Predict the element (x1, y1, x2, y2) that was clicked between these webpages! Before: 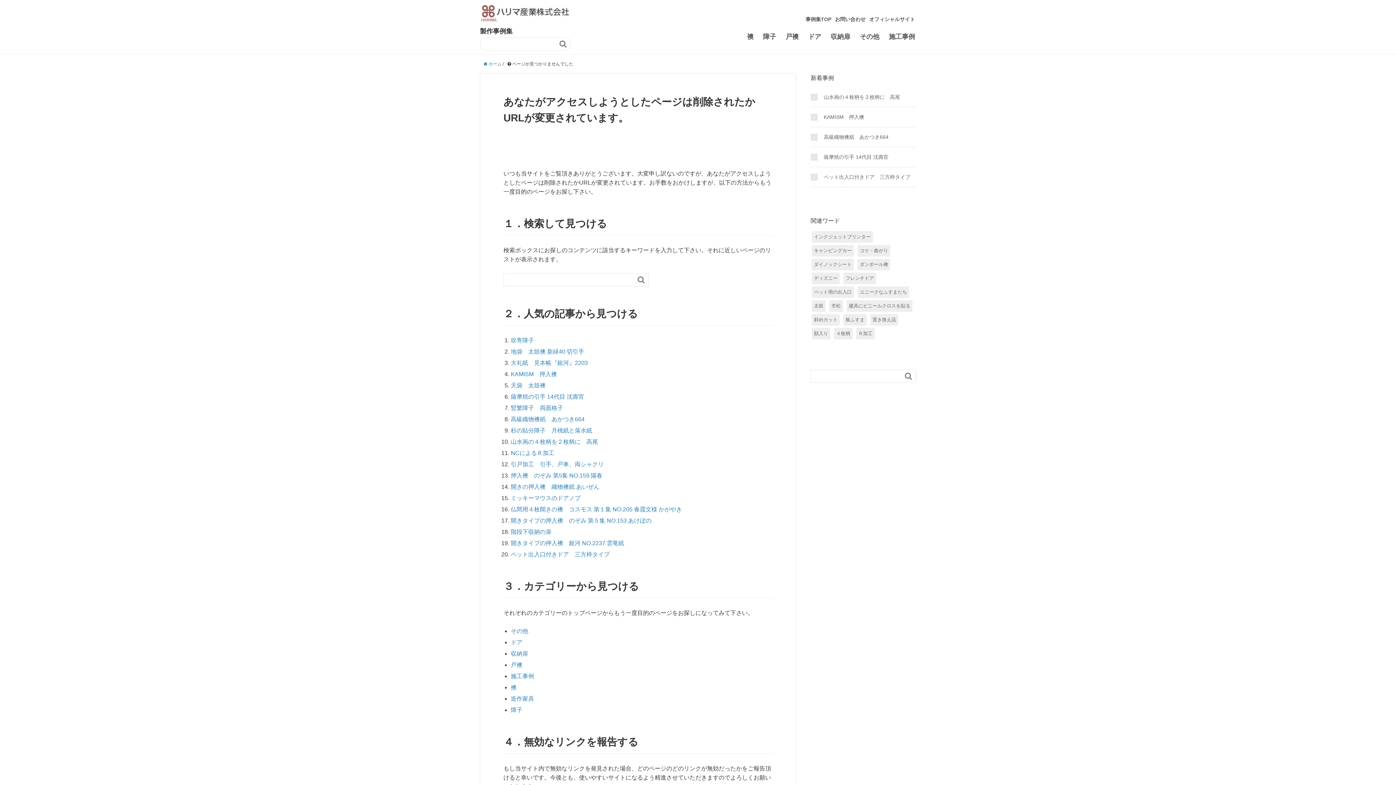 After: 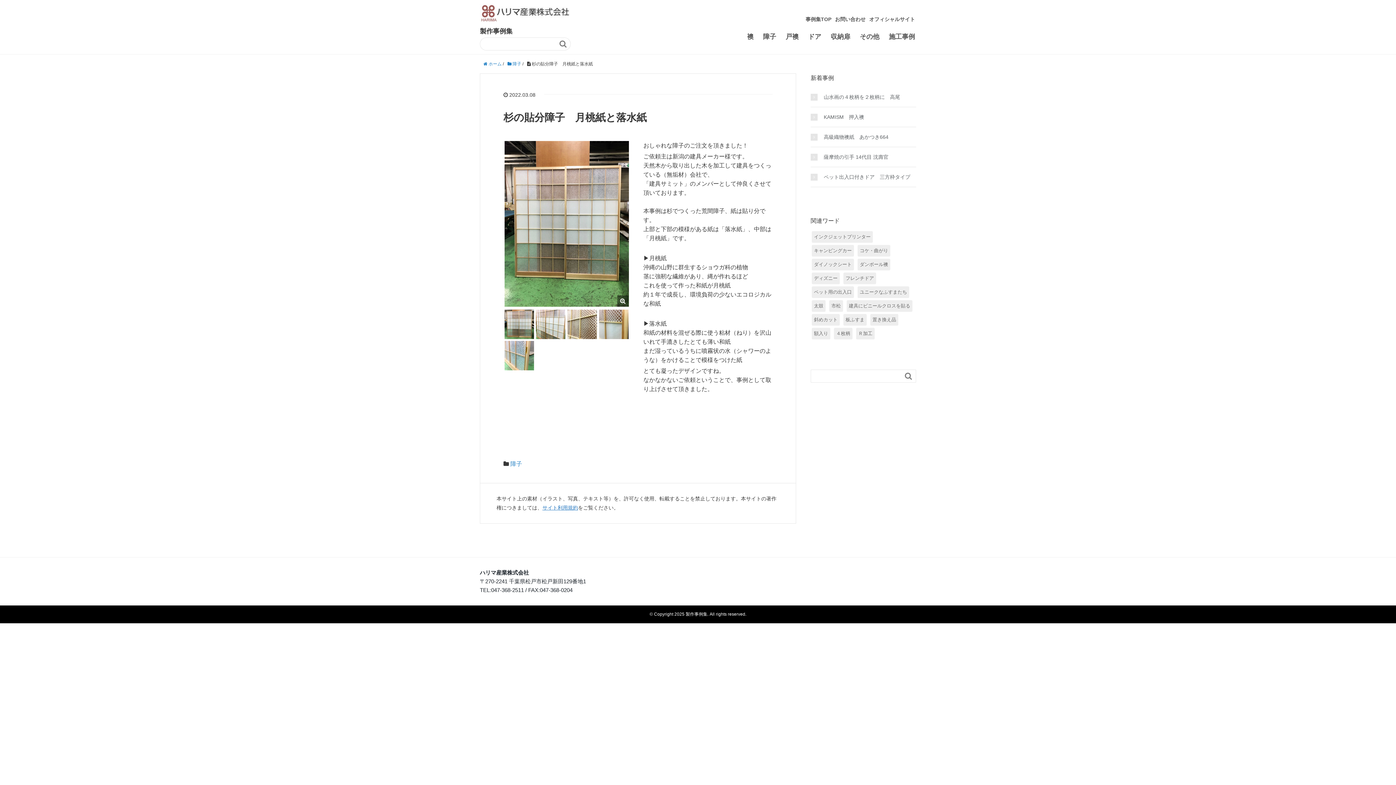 Action: label: 杉の貼分障子　月桃紙と落水紙 bbox: (510, 427, 592, 433)